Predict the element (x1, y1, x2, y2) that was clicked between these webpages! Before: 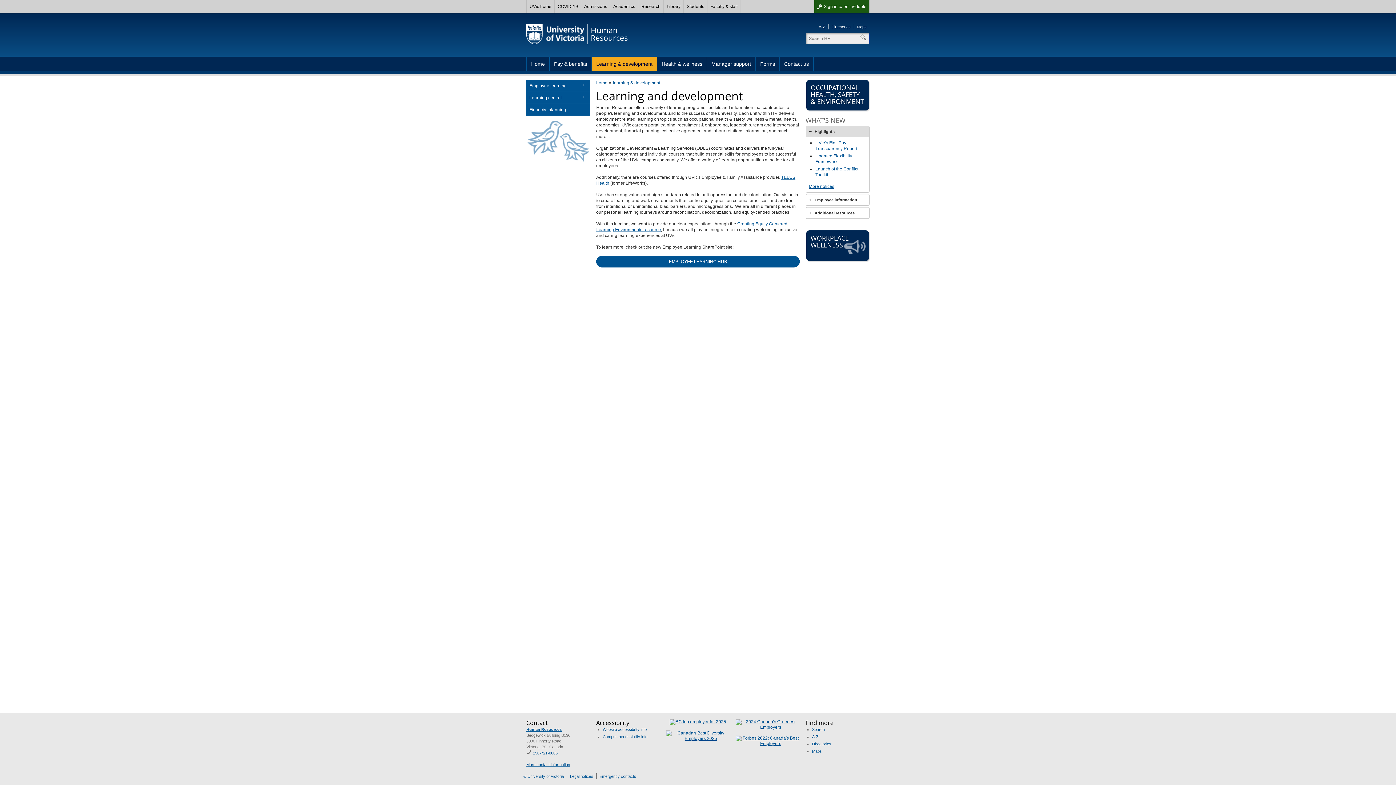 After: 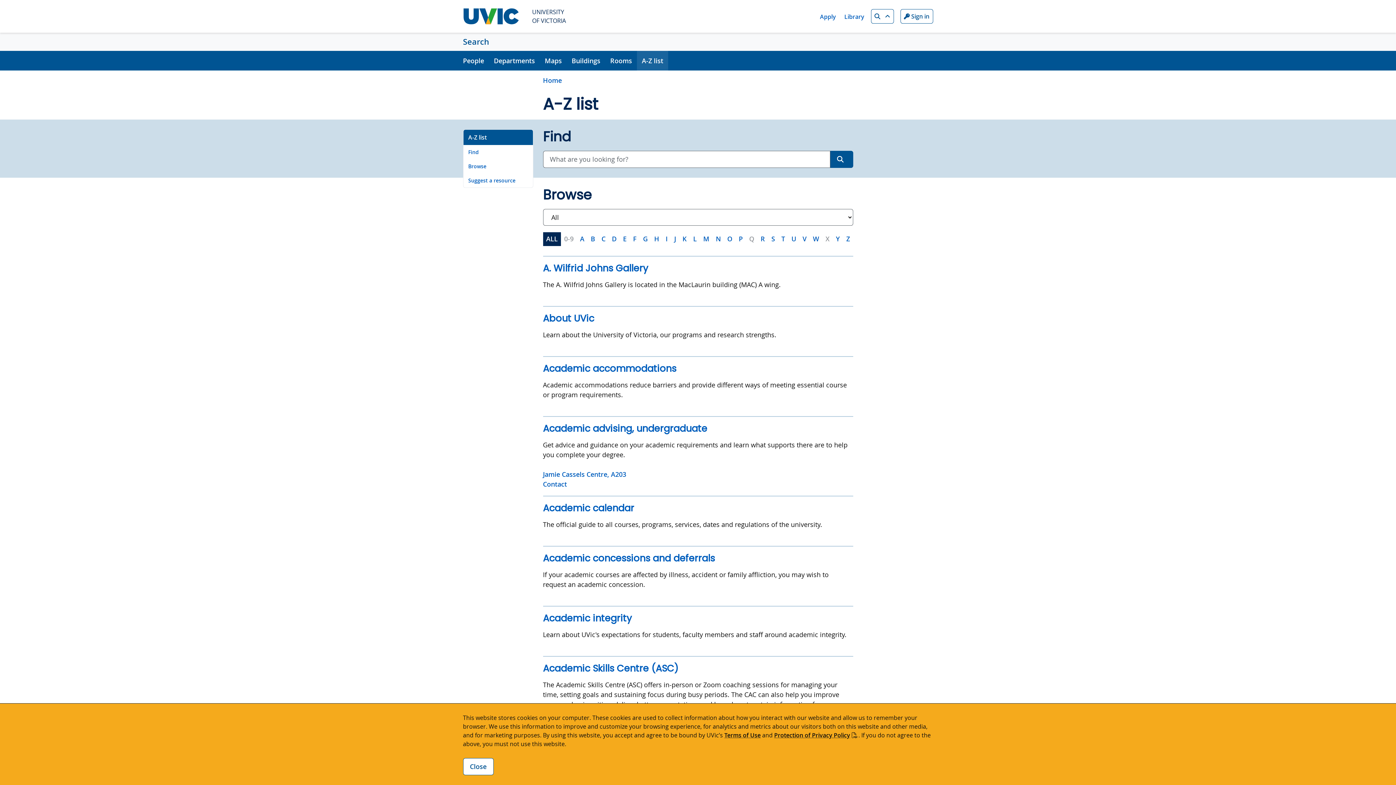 Action: label: A-Z bbox: (812, 734, 818, 739)